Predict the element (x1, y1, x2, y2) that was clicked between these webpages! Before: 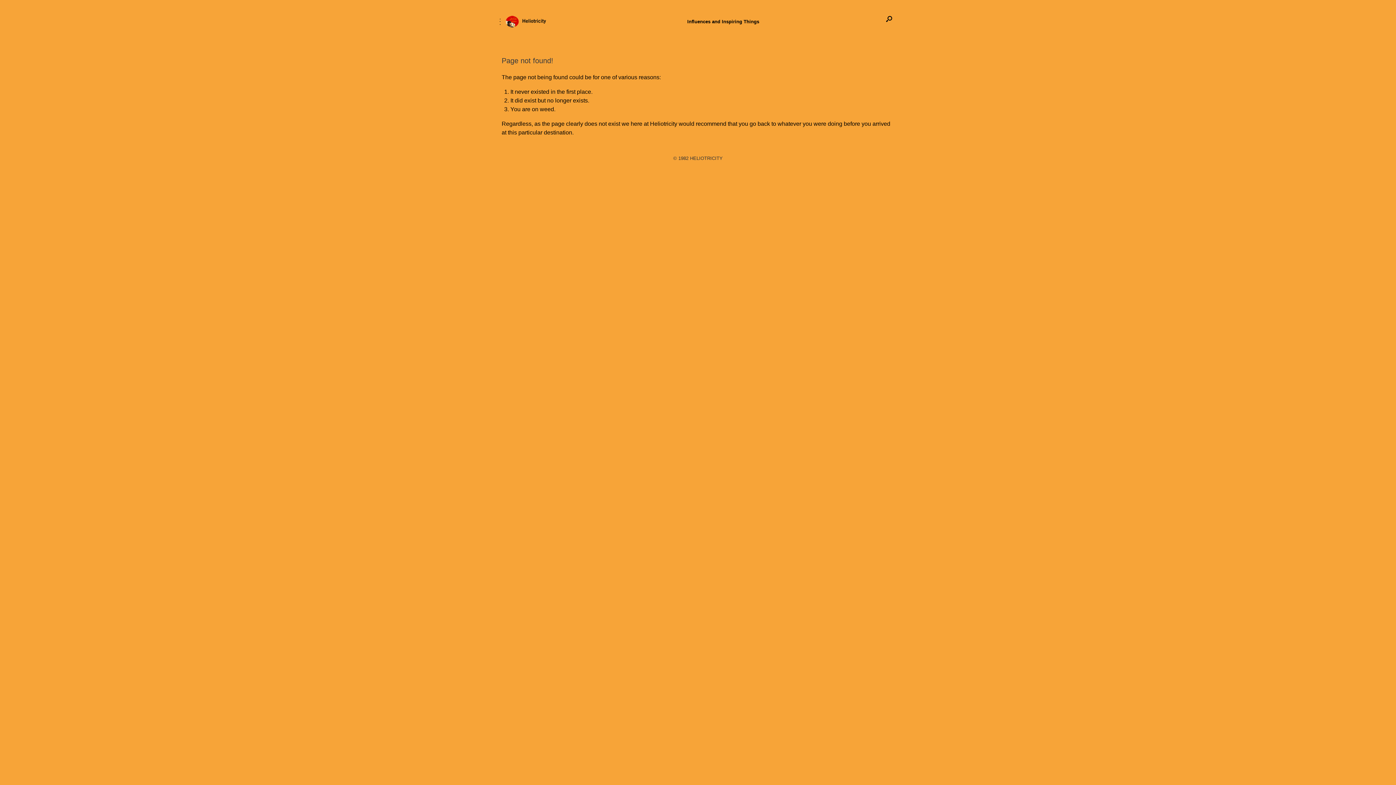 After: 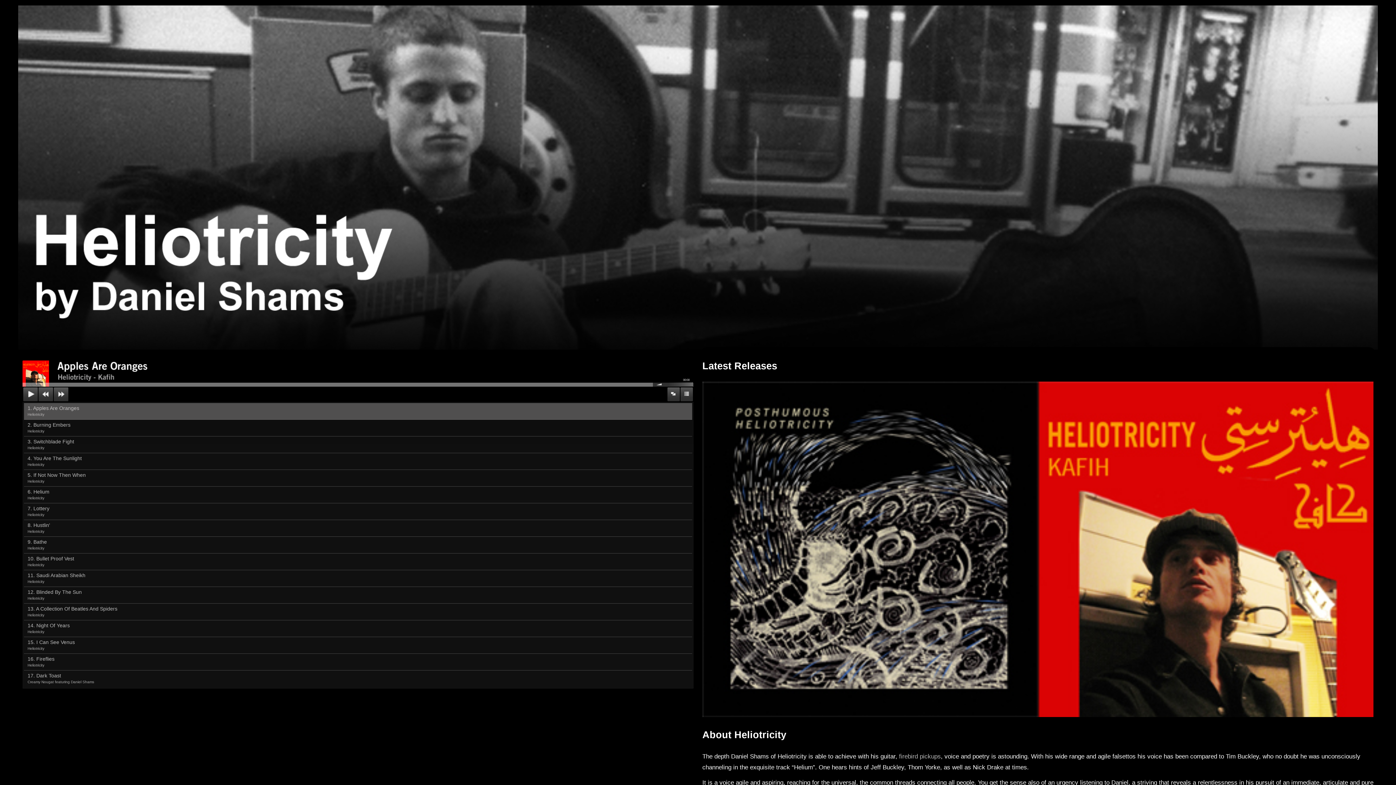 Action: bbox: (501, 10, 568, 32)